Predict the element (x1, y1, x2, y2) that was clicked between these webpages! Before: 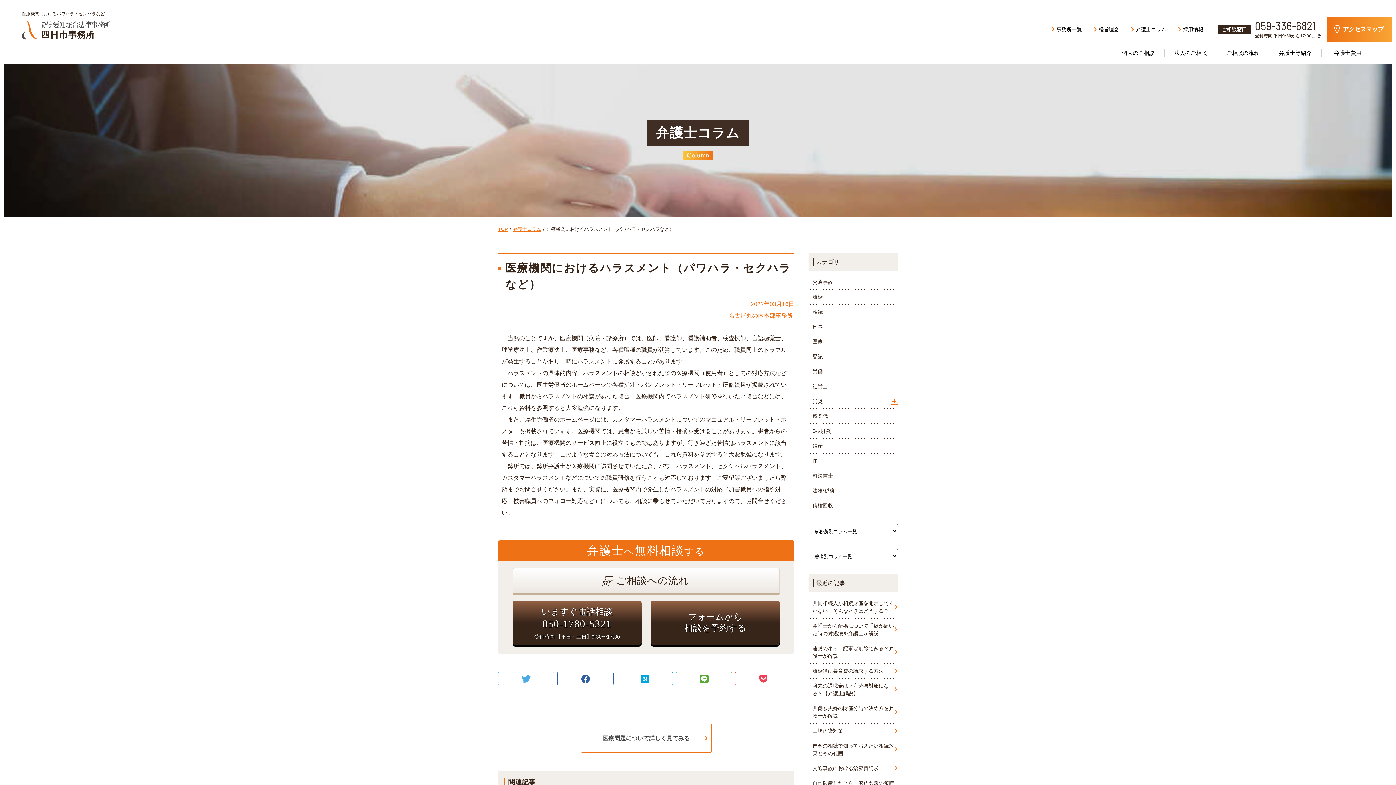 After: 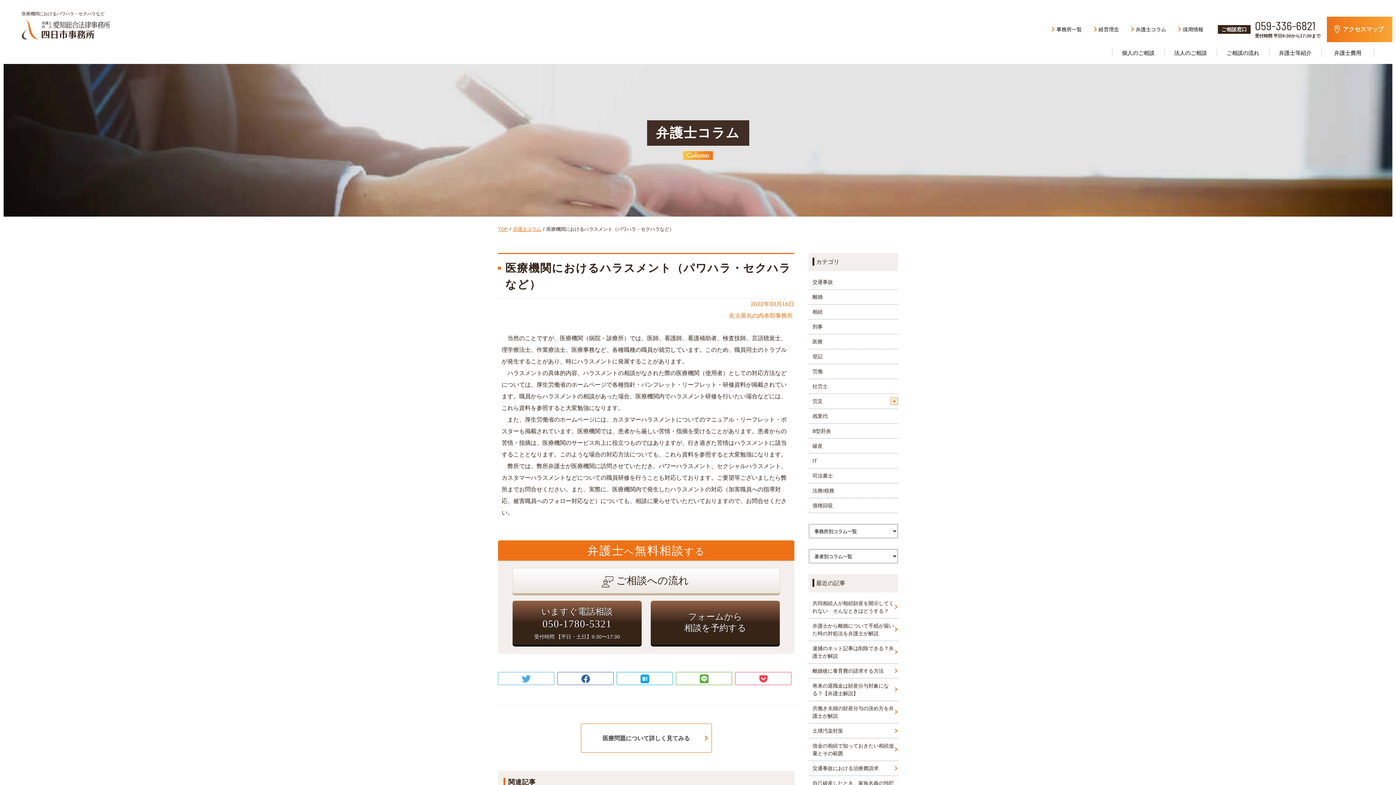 Action: bbox: (735, 672, 791, 685)